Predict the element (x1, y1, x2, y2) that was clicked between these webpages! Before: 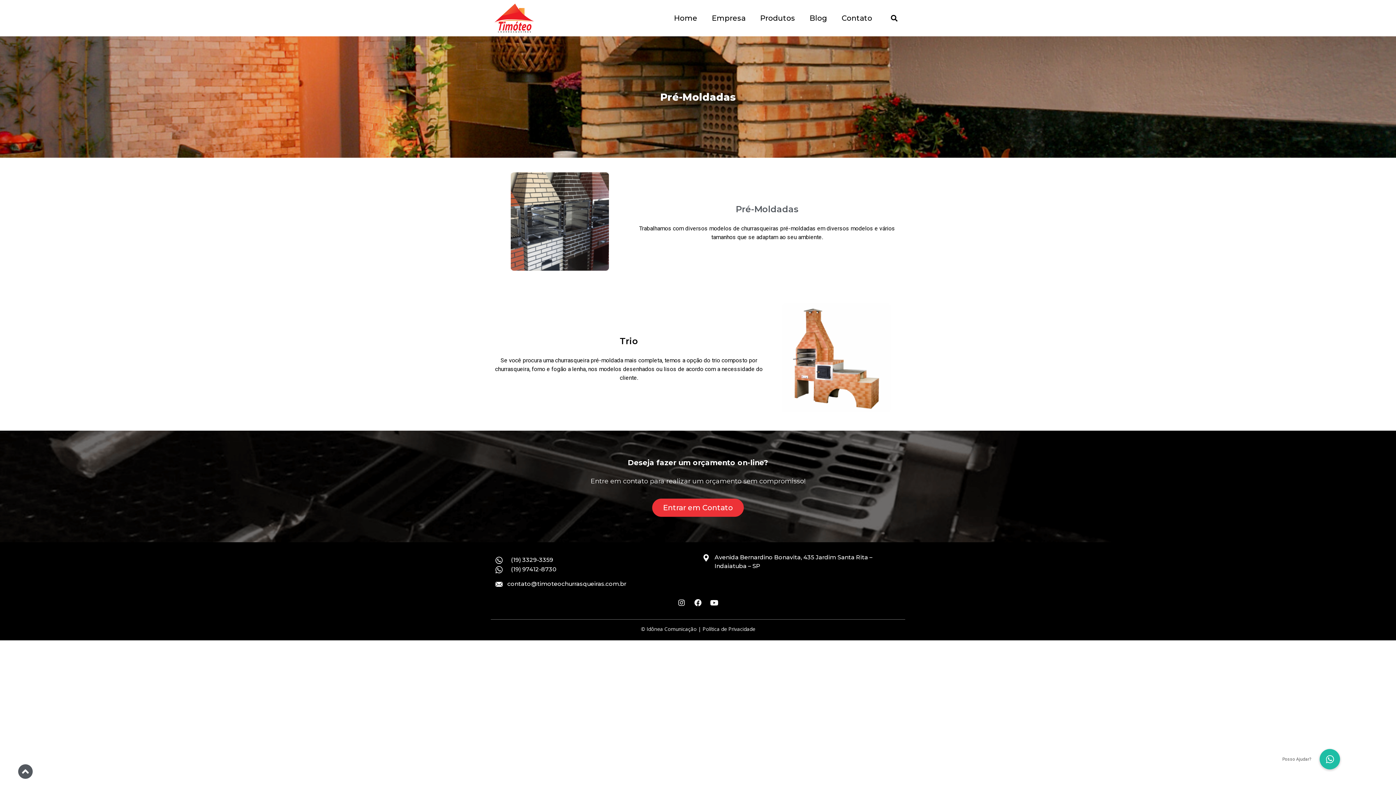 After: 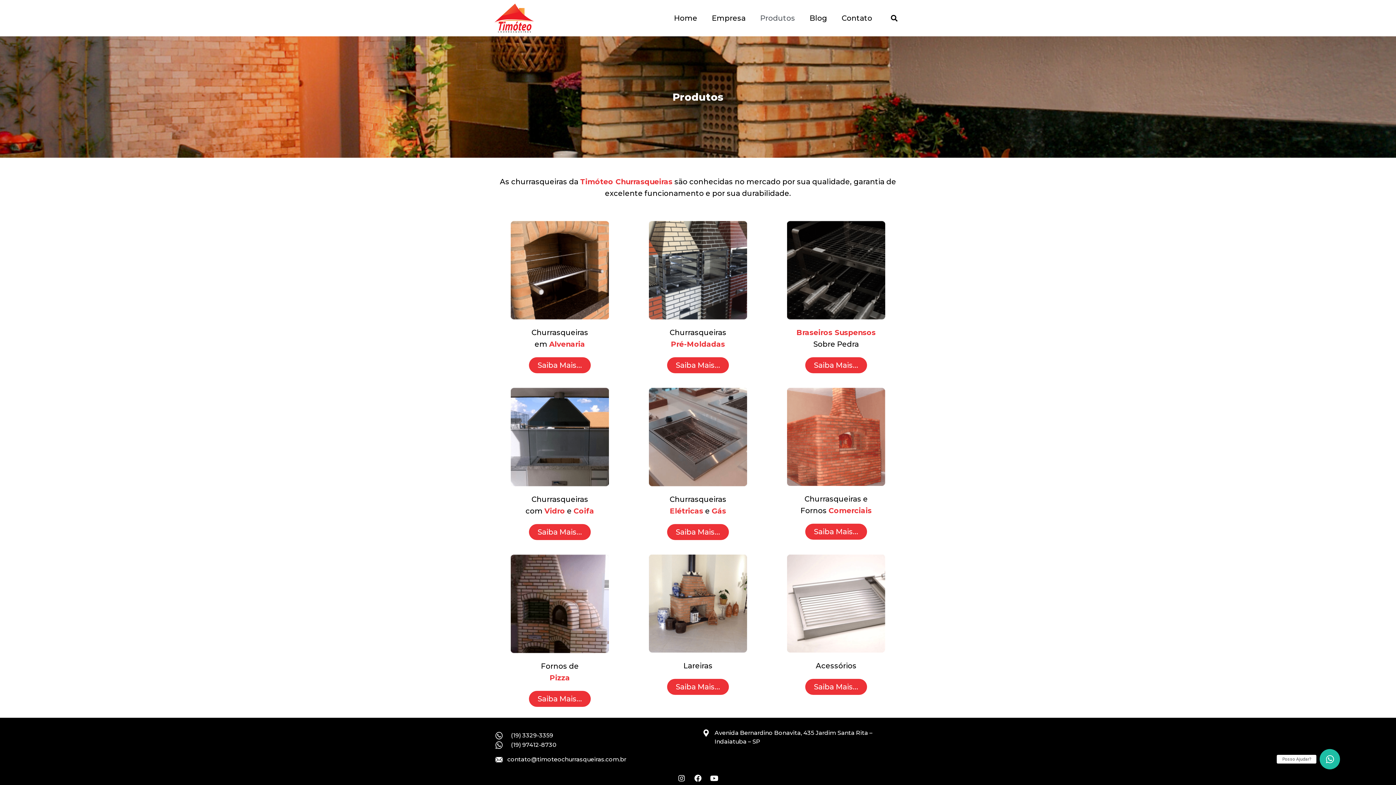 Action: bbox: (753, 9, 802, 26) label: Produtos